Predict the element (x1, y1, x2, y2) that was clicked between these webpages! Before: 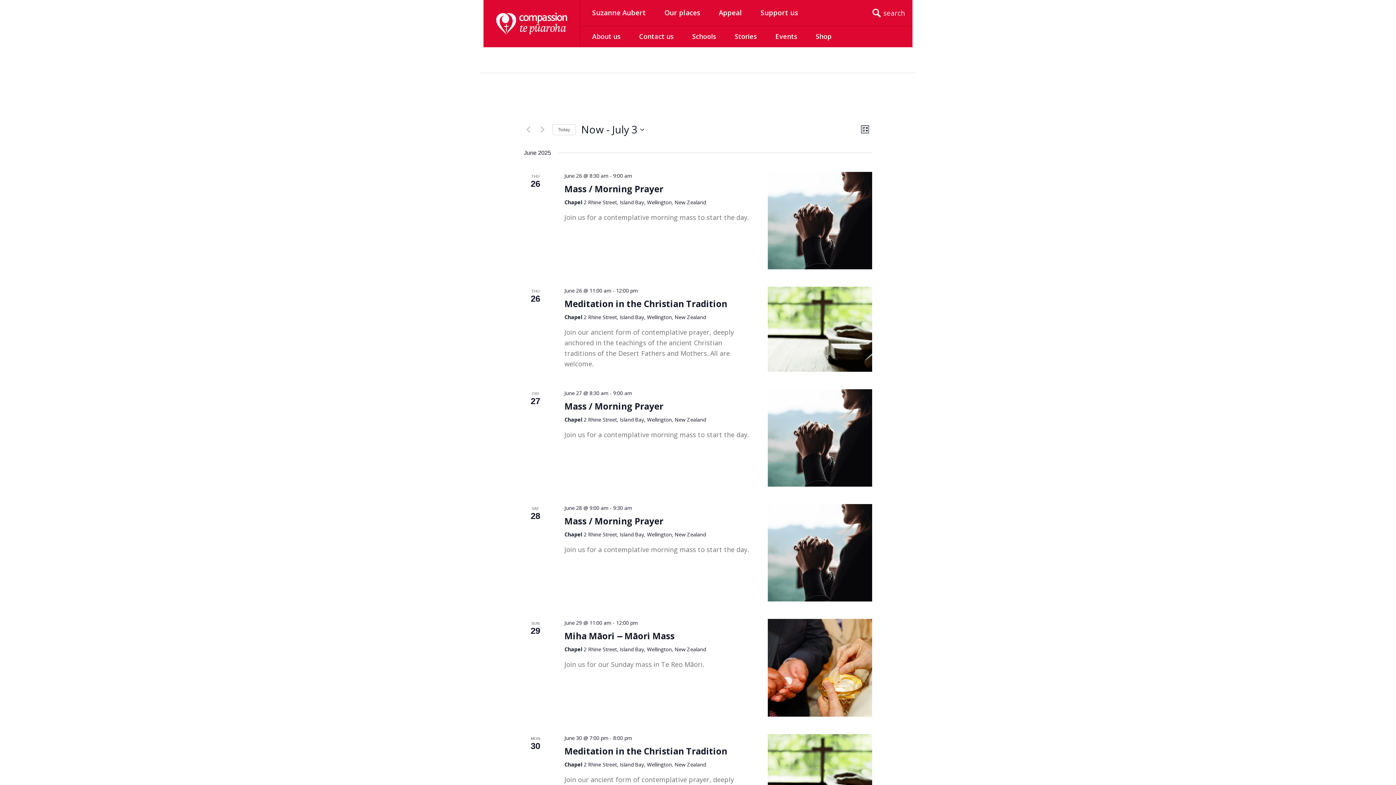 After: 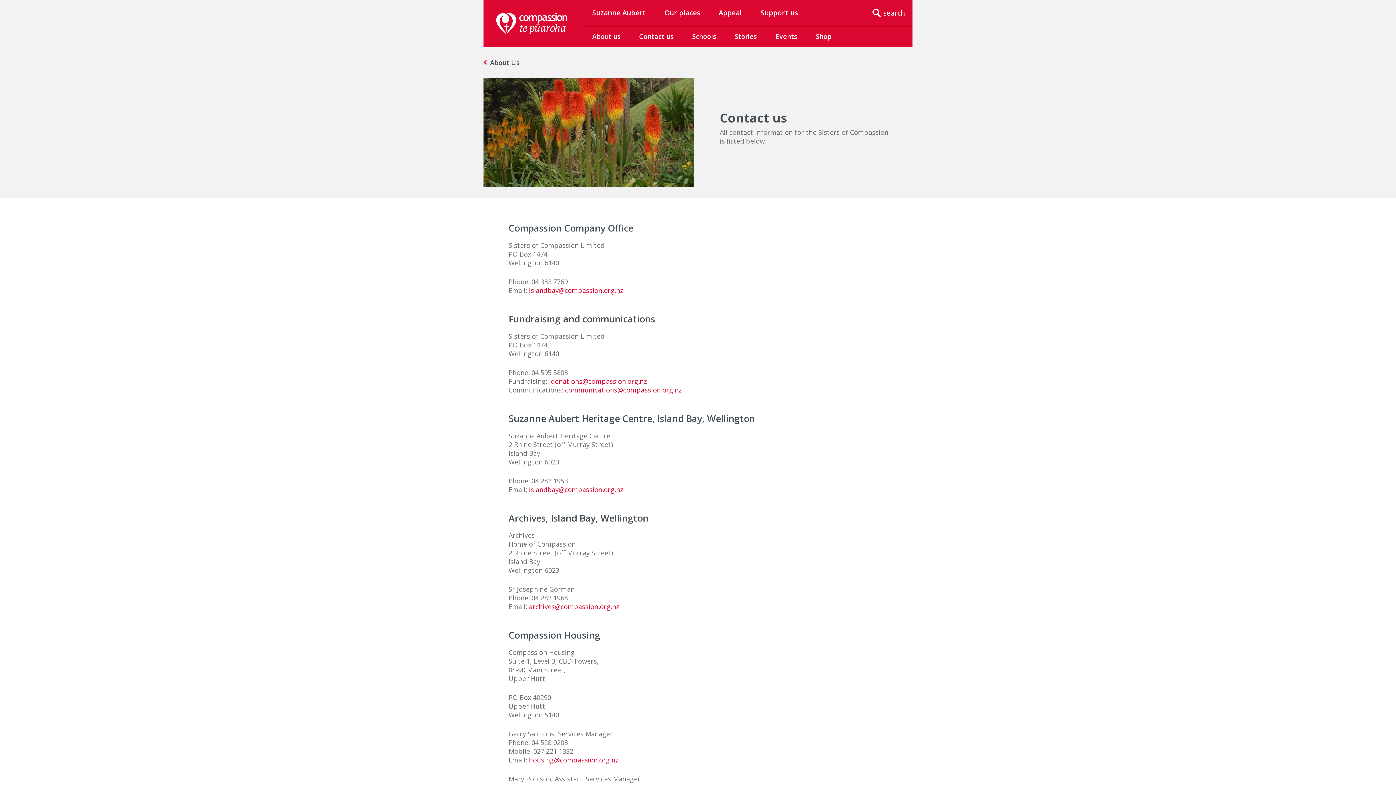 Action: bbox: (638, 30, 674, 43) label: Contact us